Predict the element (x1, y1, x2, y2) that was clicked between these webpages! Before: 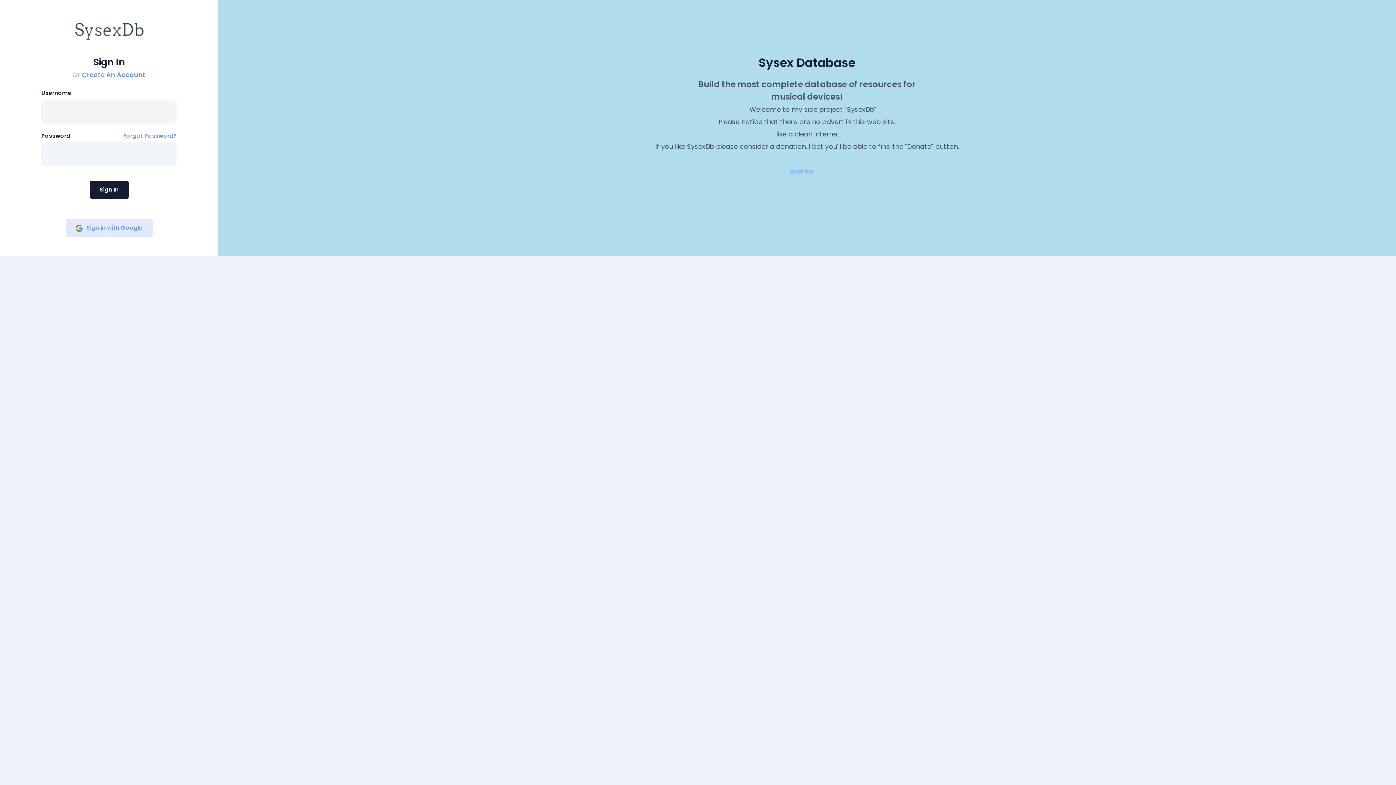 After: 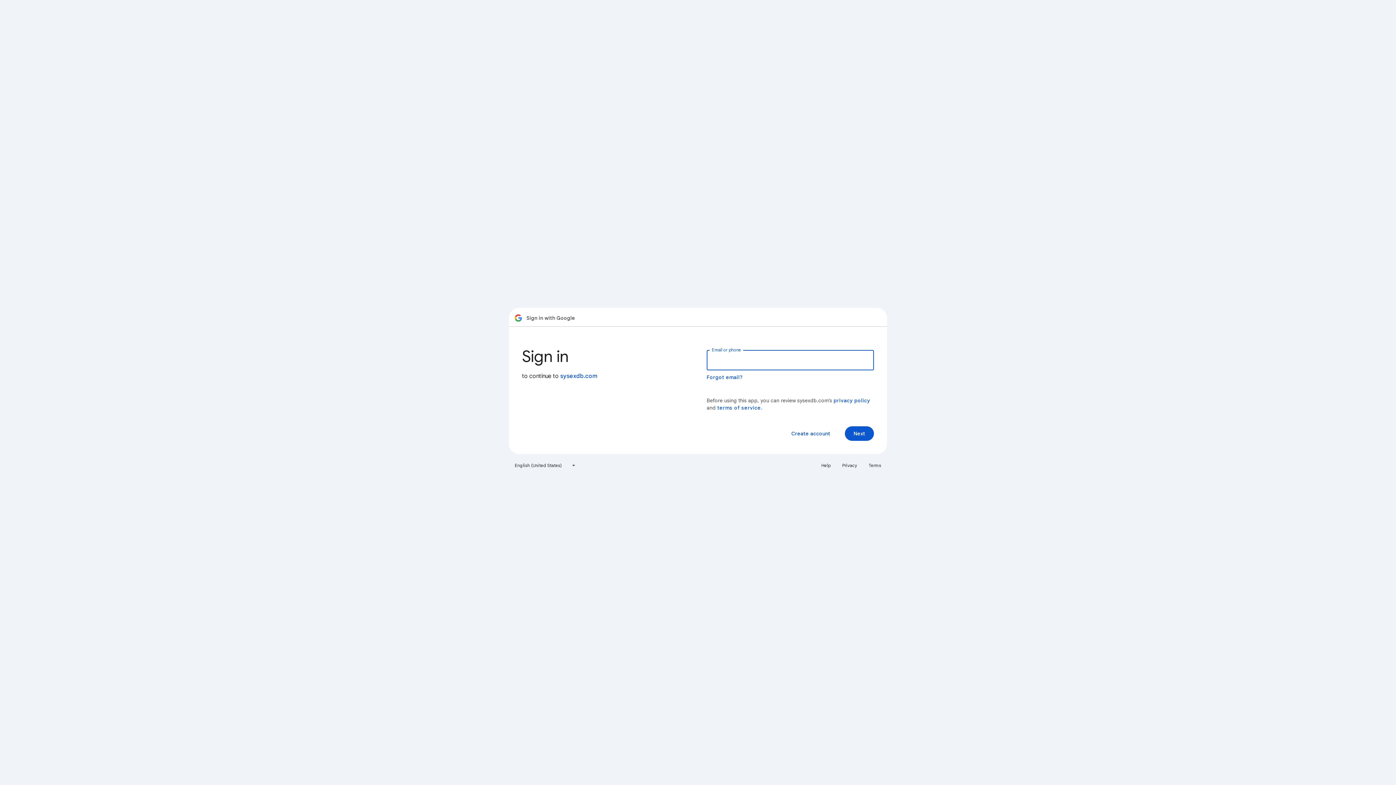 Action: label:  Sign in with Google bbox: (65, 218, 152, 237)